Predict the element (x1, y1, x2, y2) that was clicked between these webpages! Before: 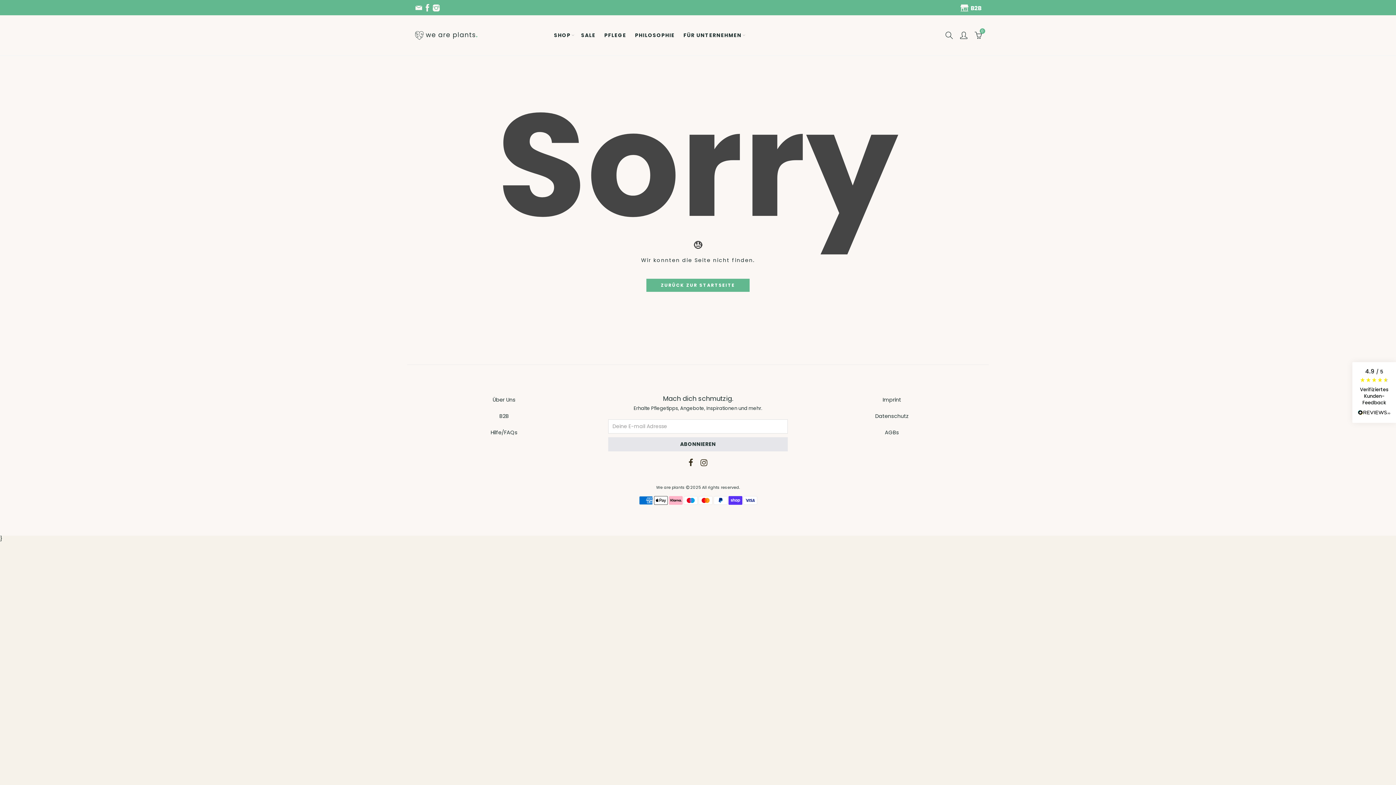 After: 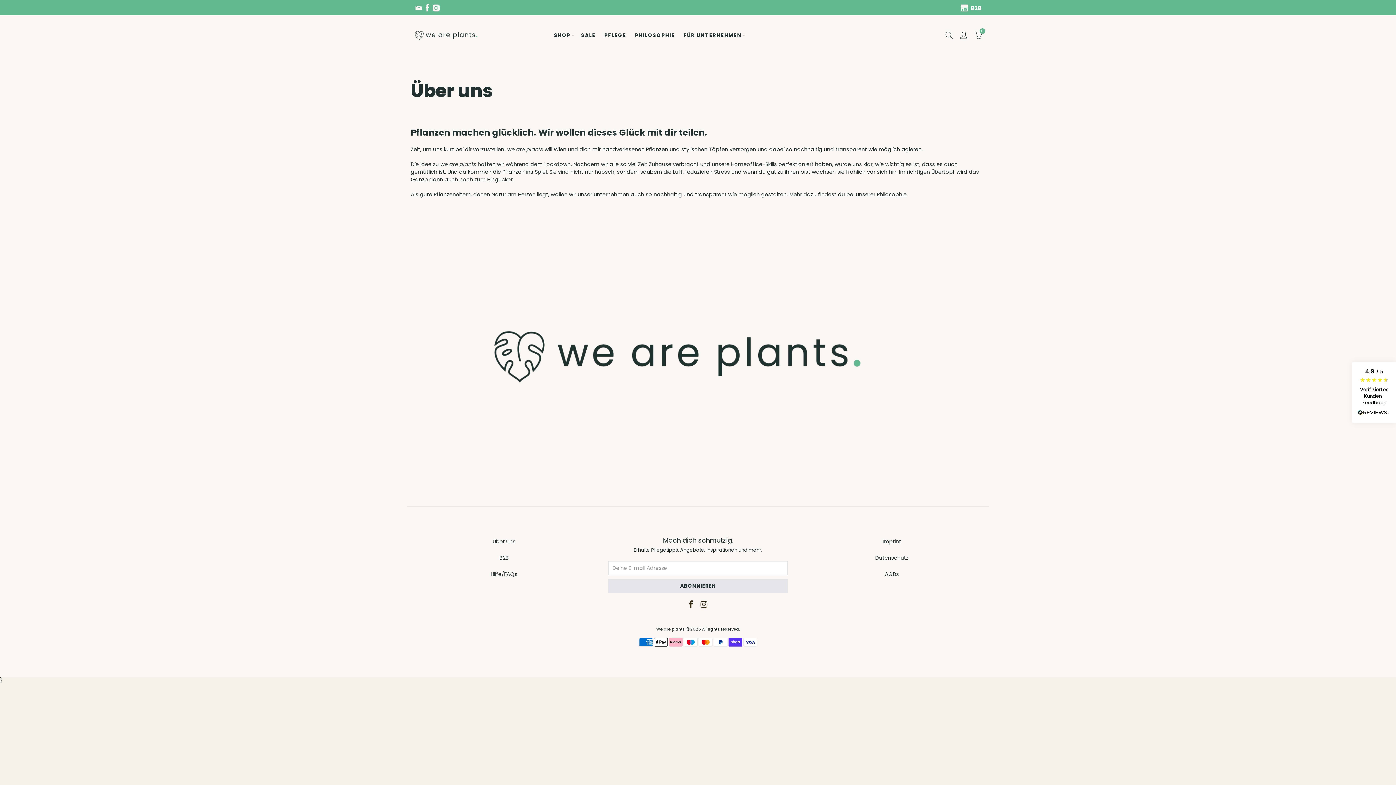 Action: label: Über Uns bbox: (492, 394, 515, 406)